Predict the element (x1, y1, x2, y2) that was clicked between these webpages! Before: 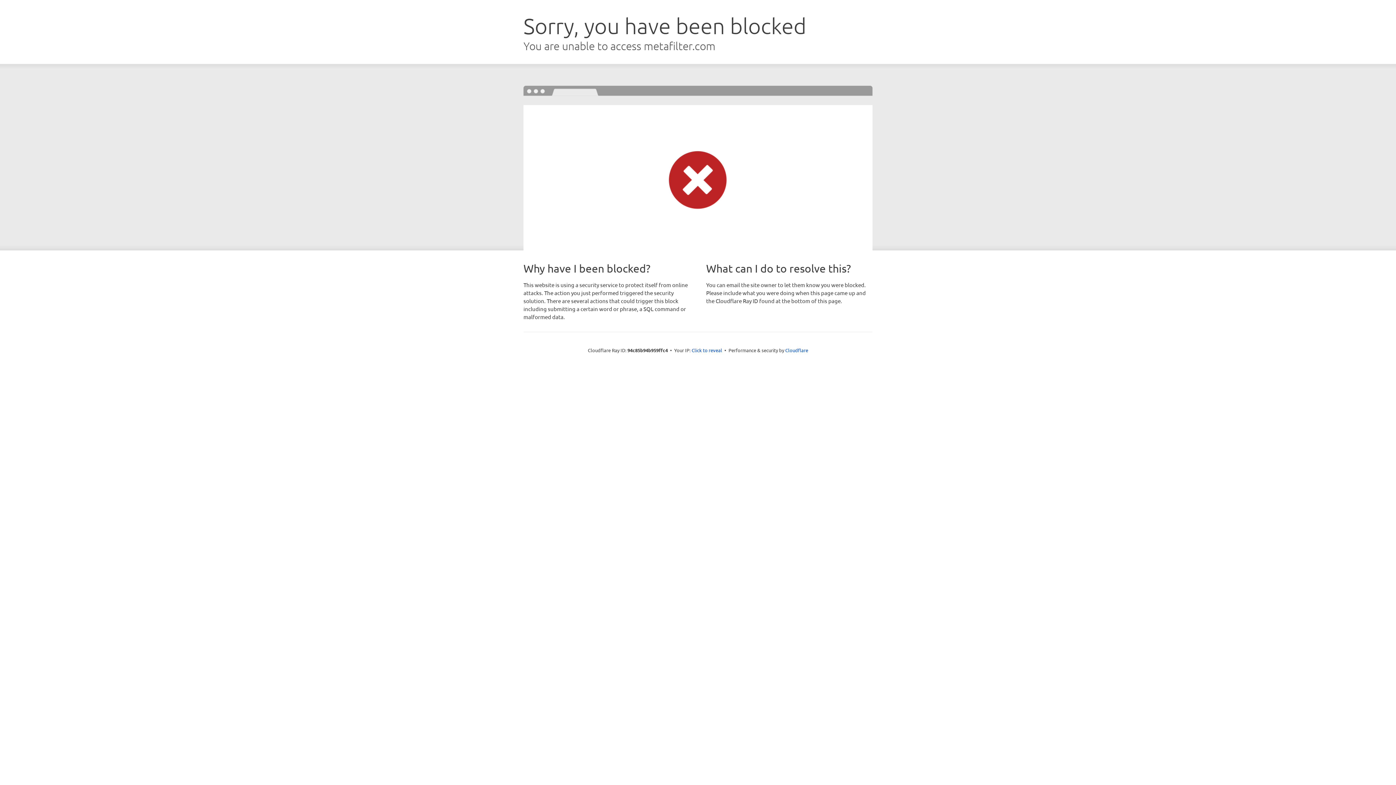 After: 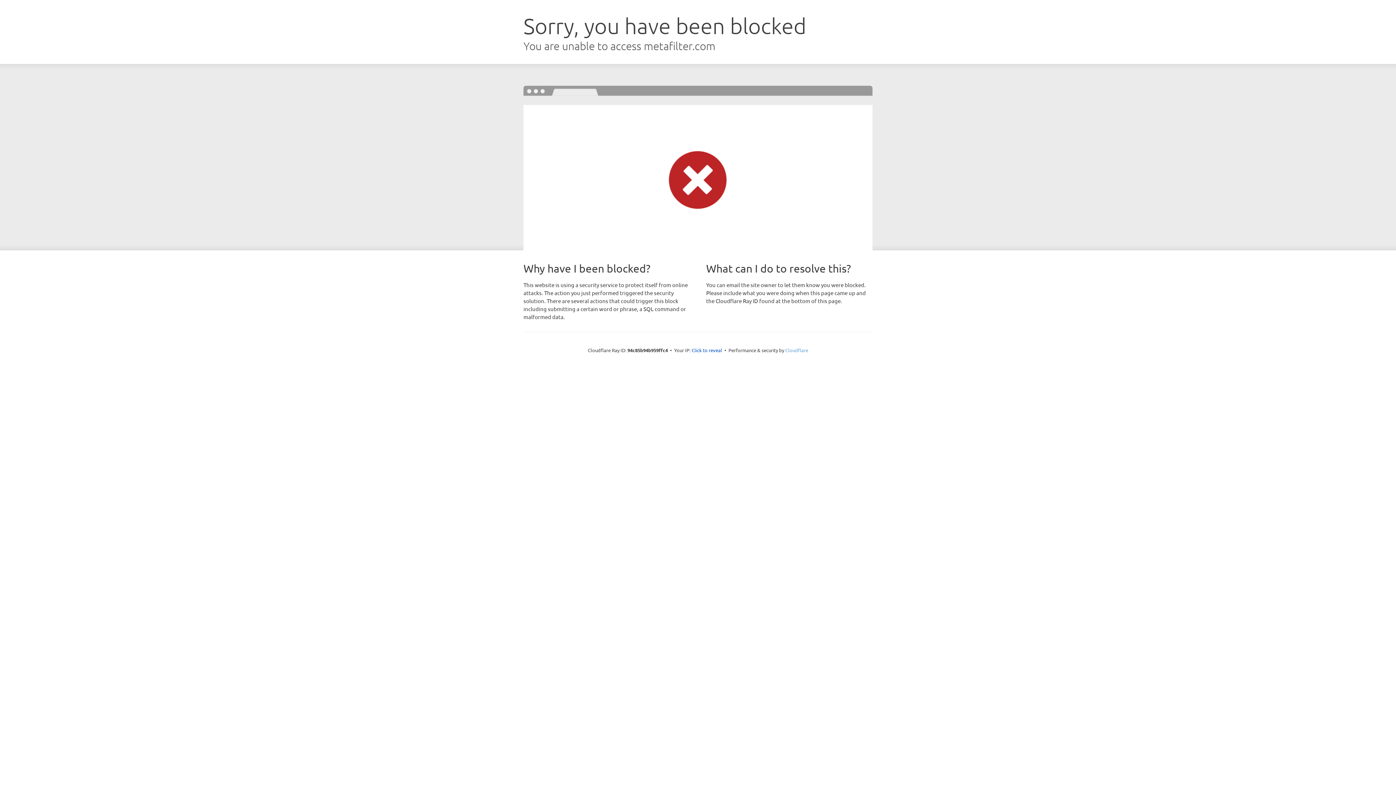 Action: label: Cloudflare bbox: (785, 347, 808, 353)